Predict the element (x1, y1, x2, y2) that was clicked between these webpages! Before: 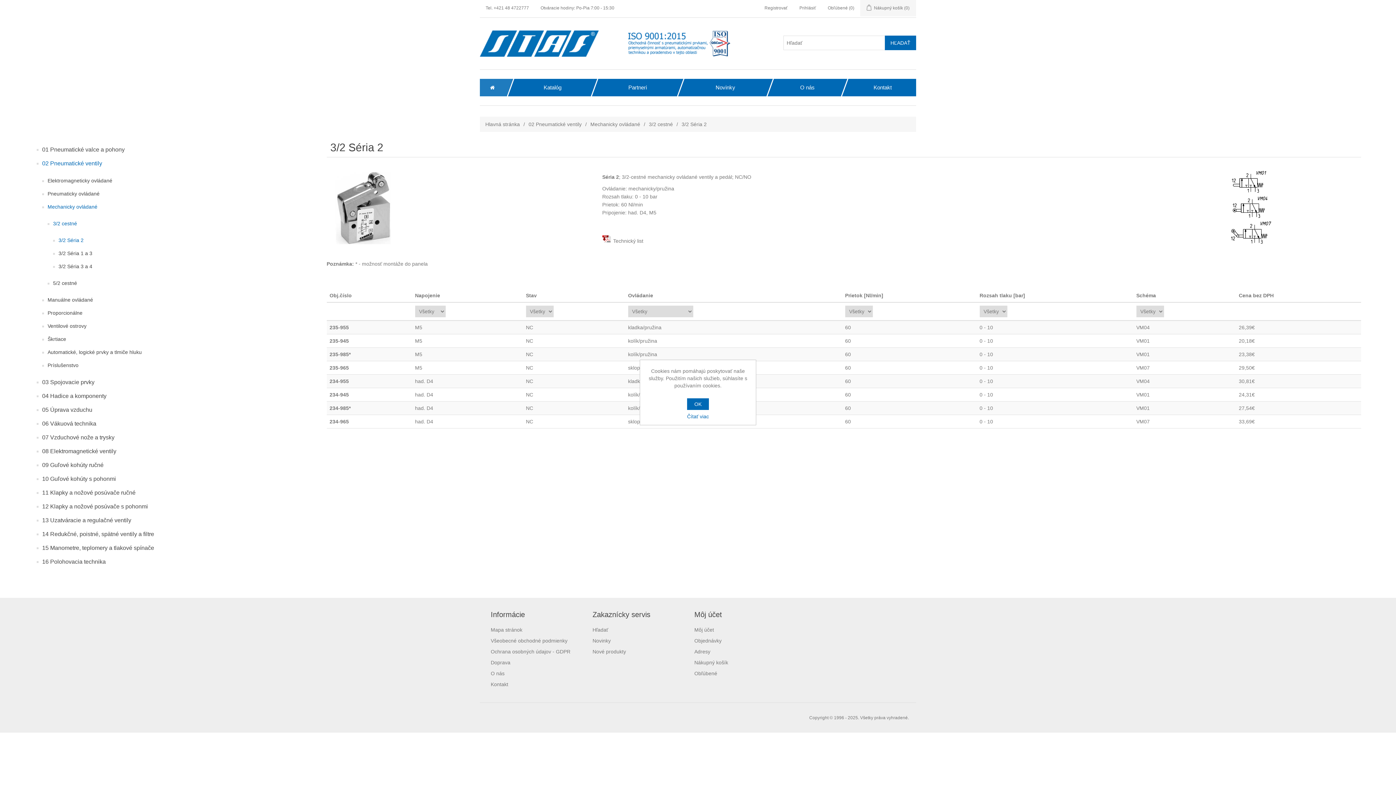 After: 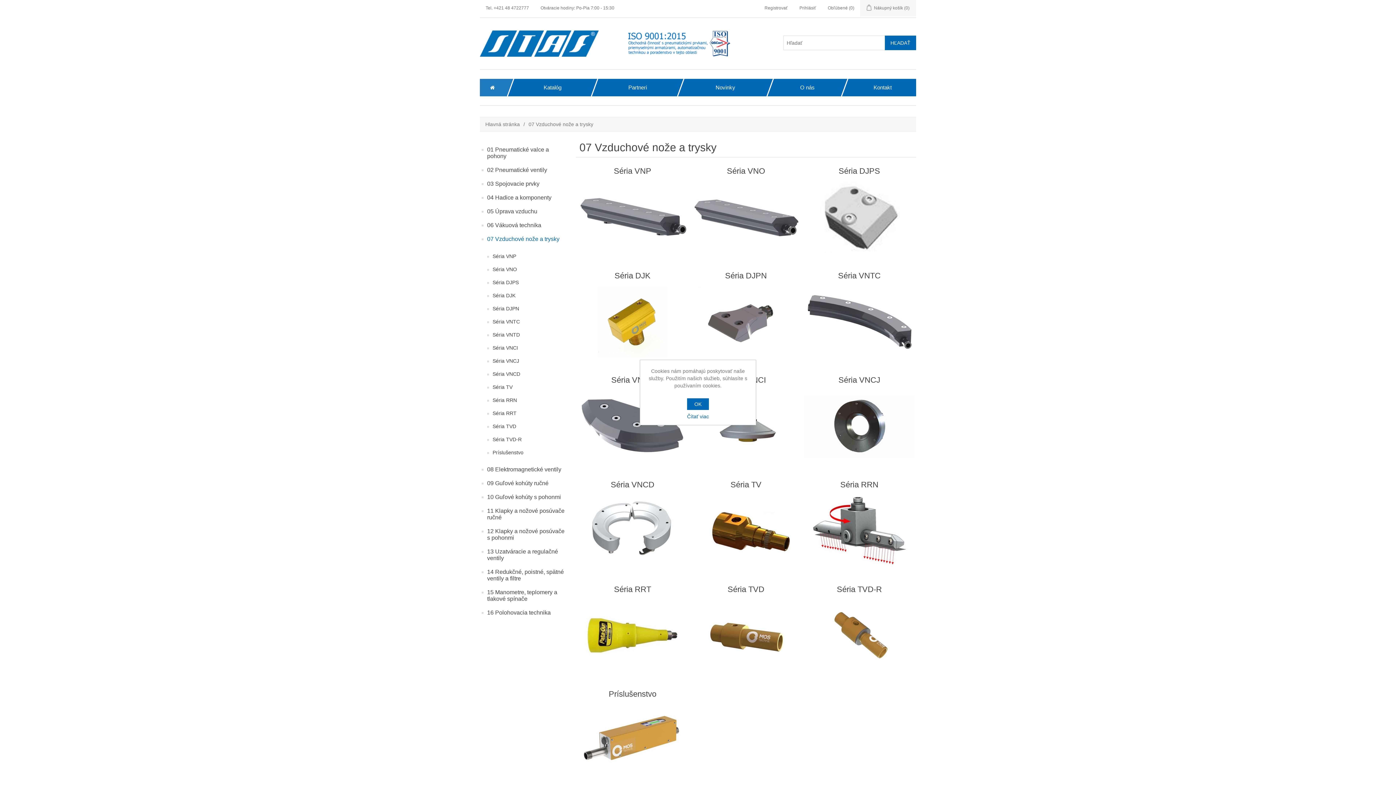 Action: label: 07 Vzduchové nože a trysky bbox: (42, 432, 114, 442)